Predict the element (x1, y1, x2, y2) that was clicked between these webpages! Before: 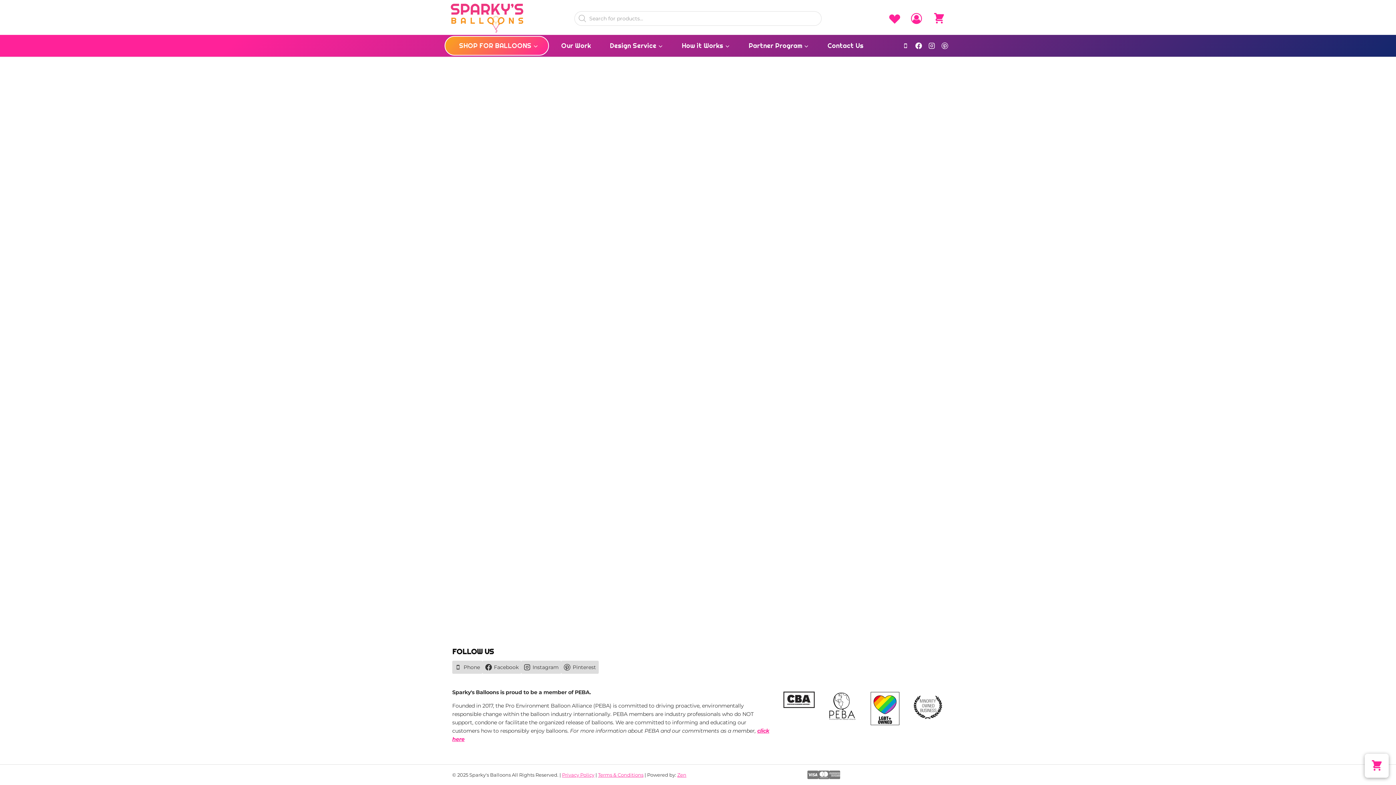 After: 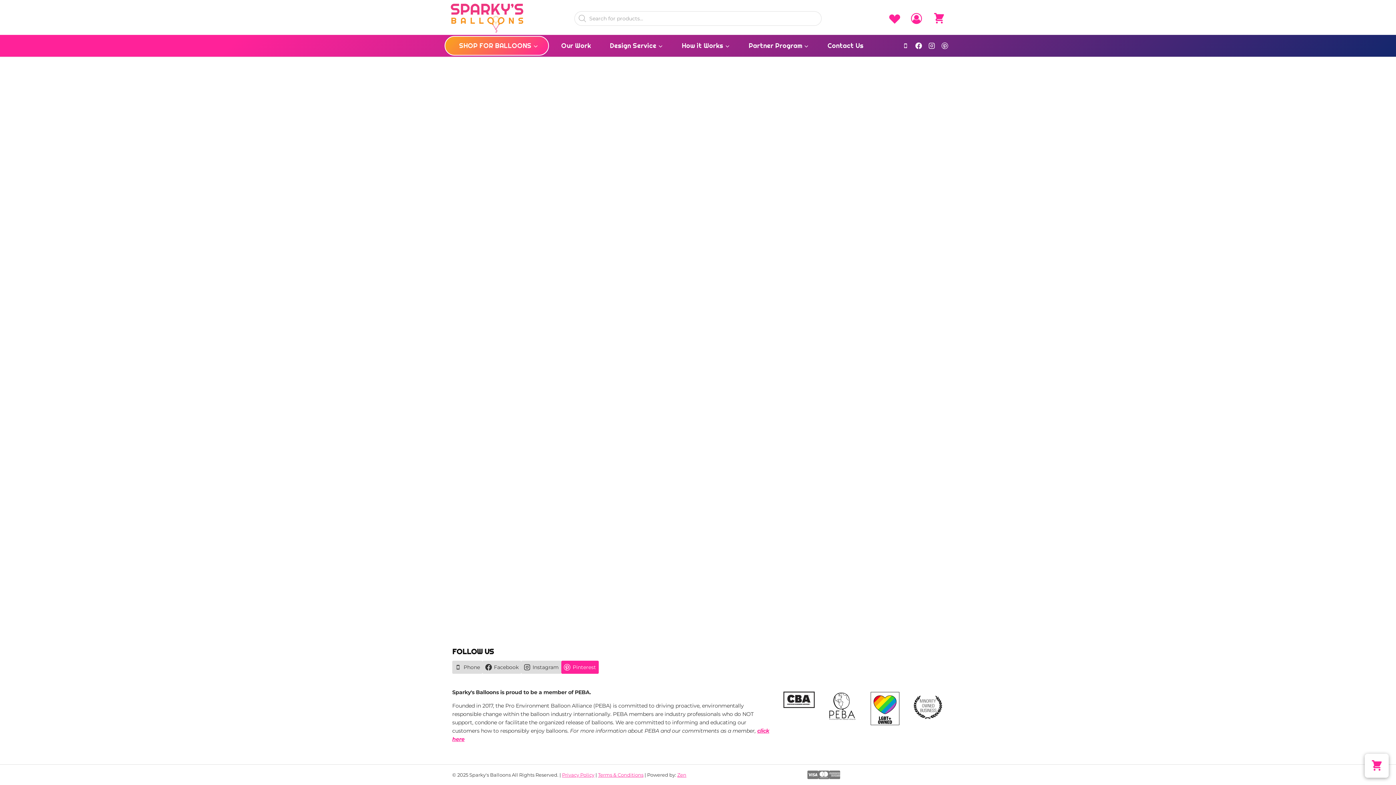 Action: bbox: (561, 661, 598, 674) label: Pinterest